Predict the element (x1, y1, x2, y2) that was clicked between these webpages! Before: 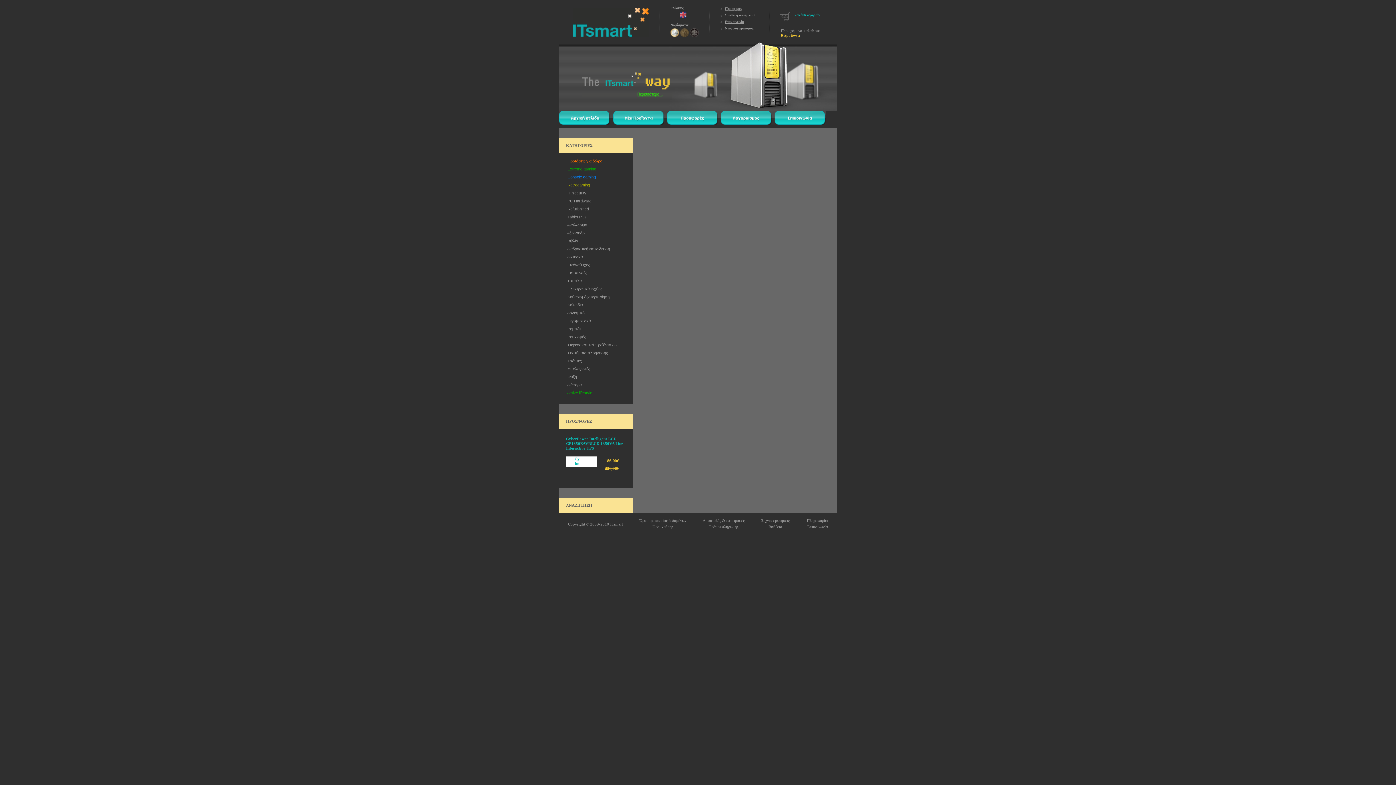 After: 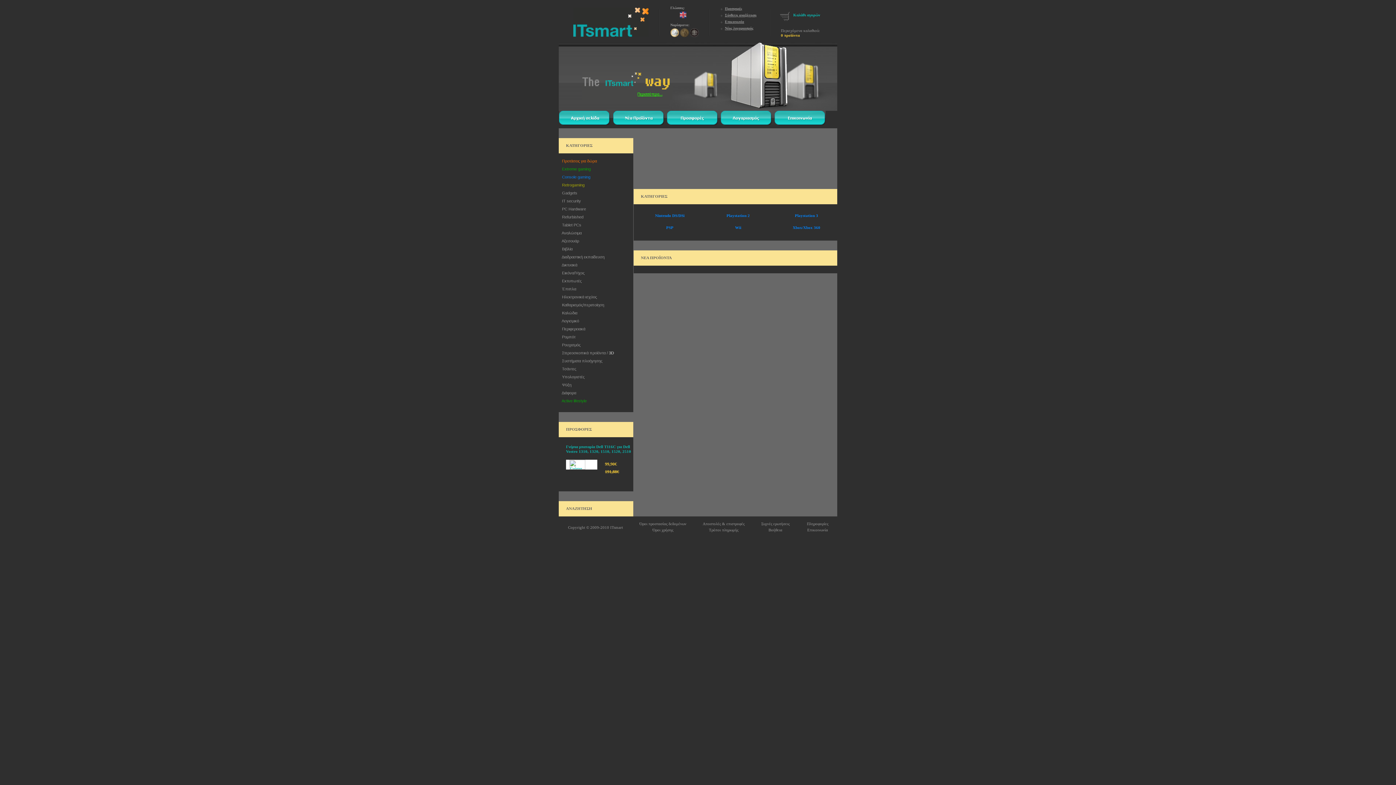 Action: bbox: (560, 174, 596, 179) label:   Console gaming